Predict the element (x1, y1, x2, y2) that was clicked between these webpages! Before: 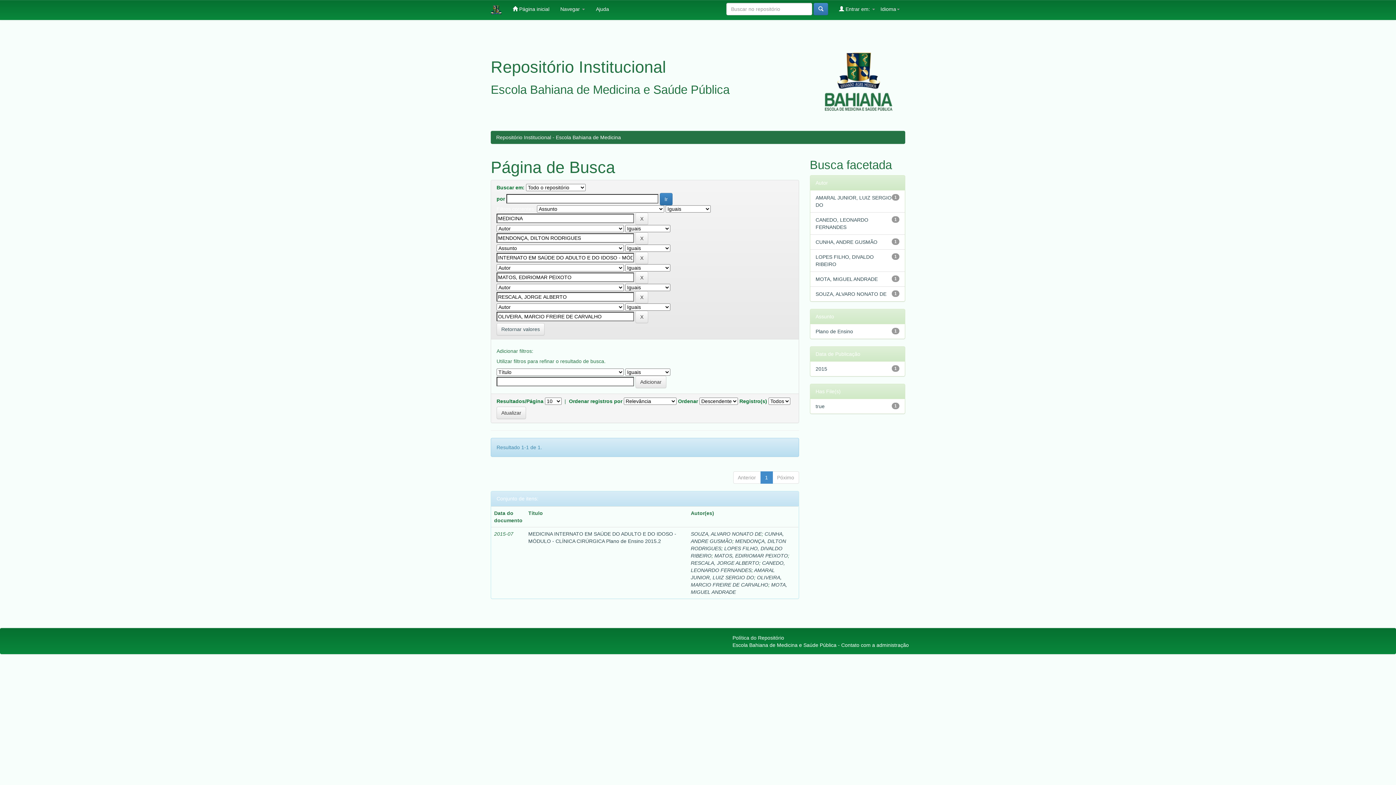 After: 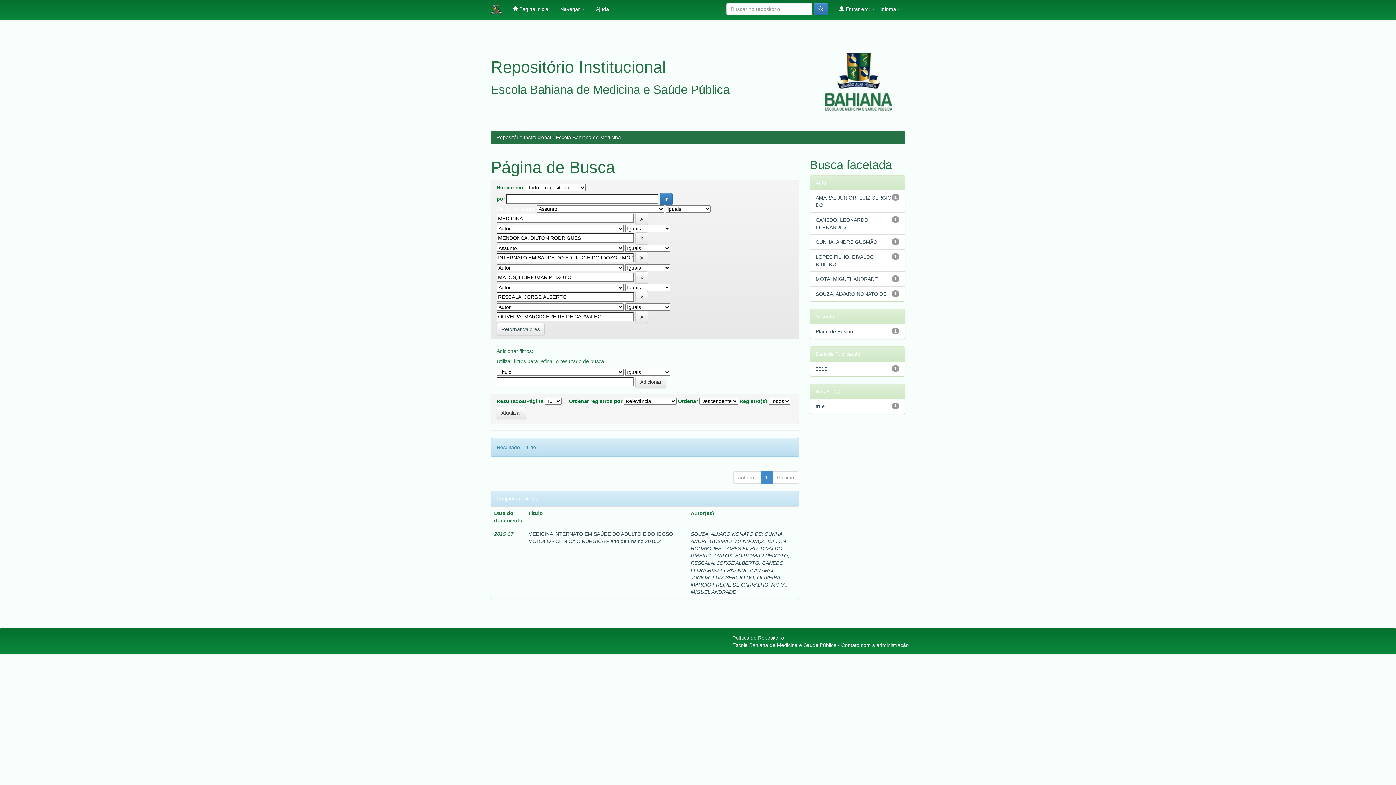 Action: label: Política do Repositório bbox: (732, 635, 784, 641)